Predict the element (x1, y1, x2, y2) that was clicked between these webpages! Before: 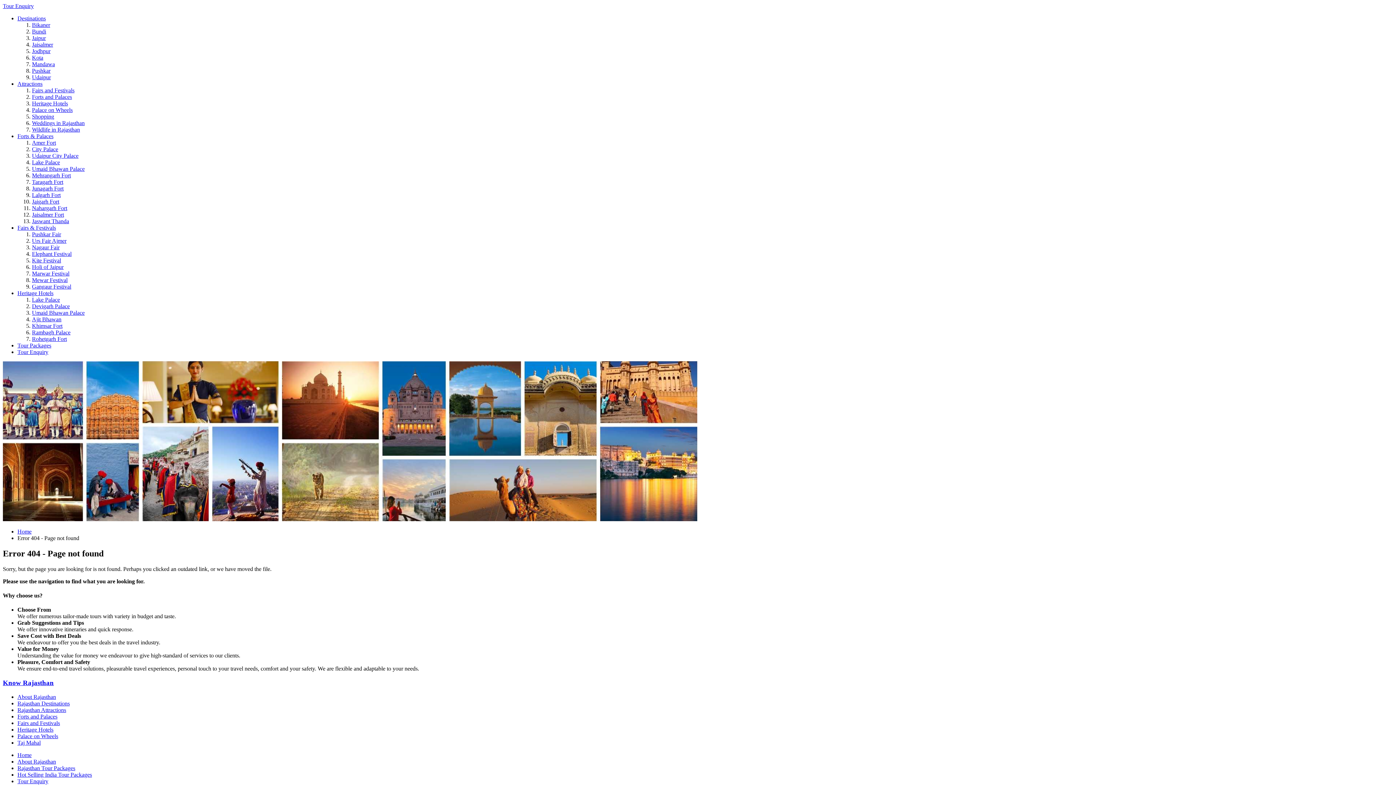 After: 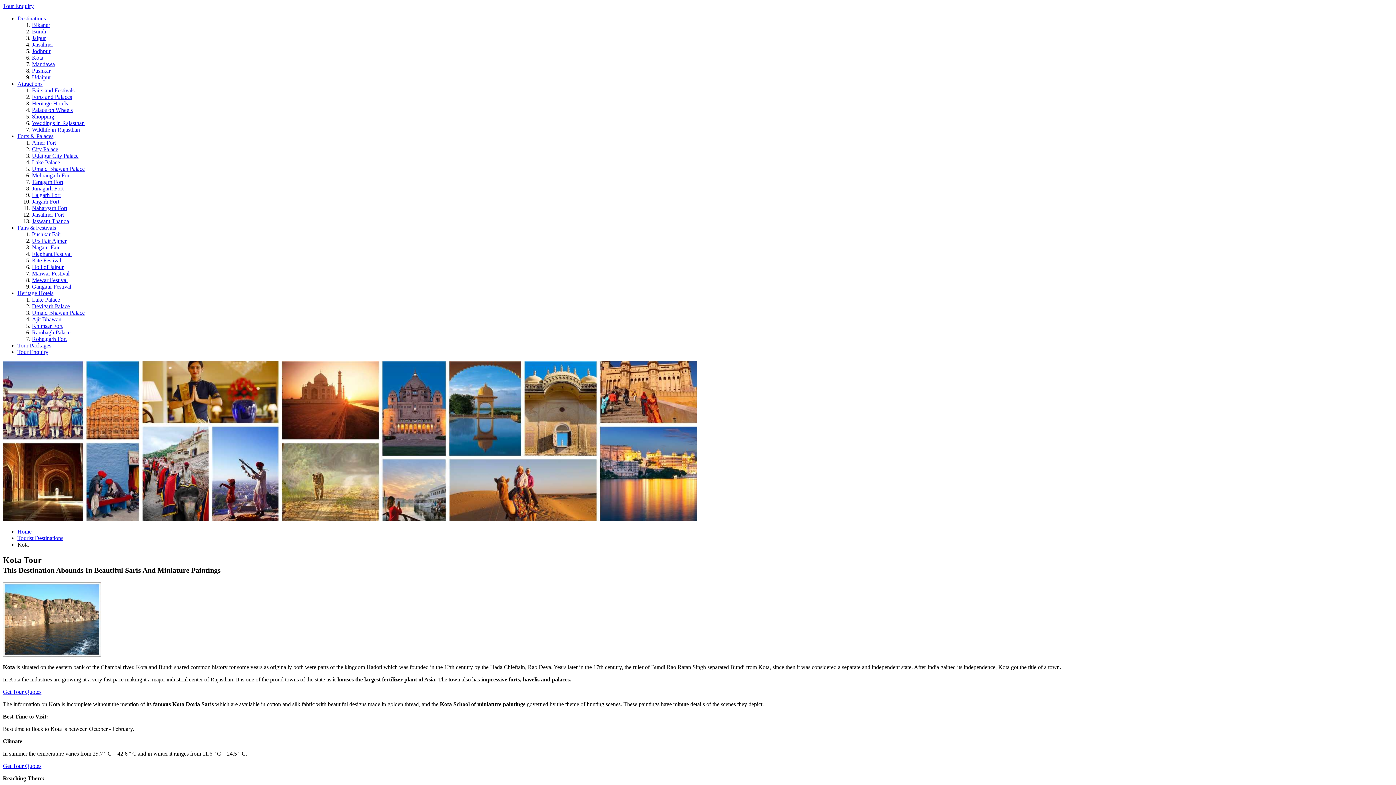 Action: label: Kota bbox: (32, 54, 43, 60)